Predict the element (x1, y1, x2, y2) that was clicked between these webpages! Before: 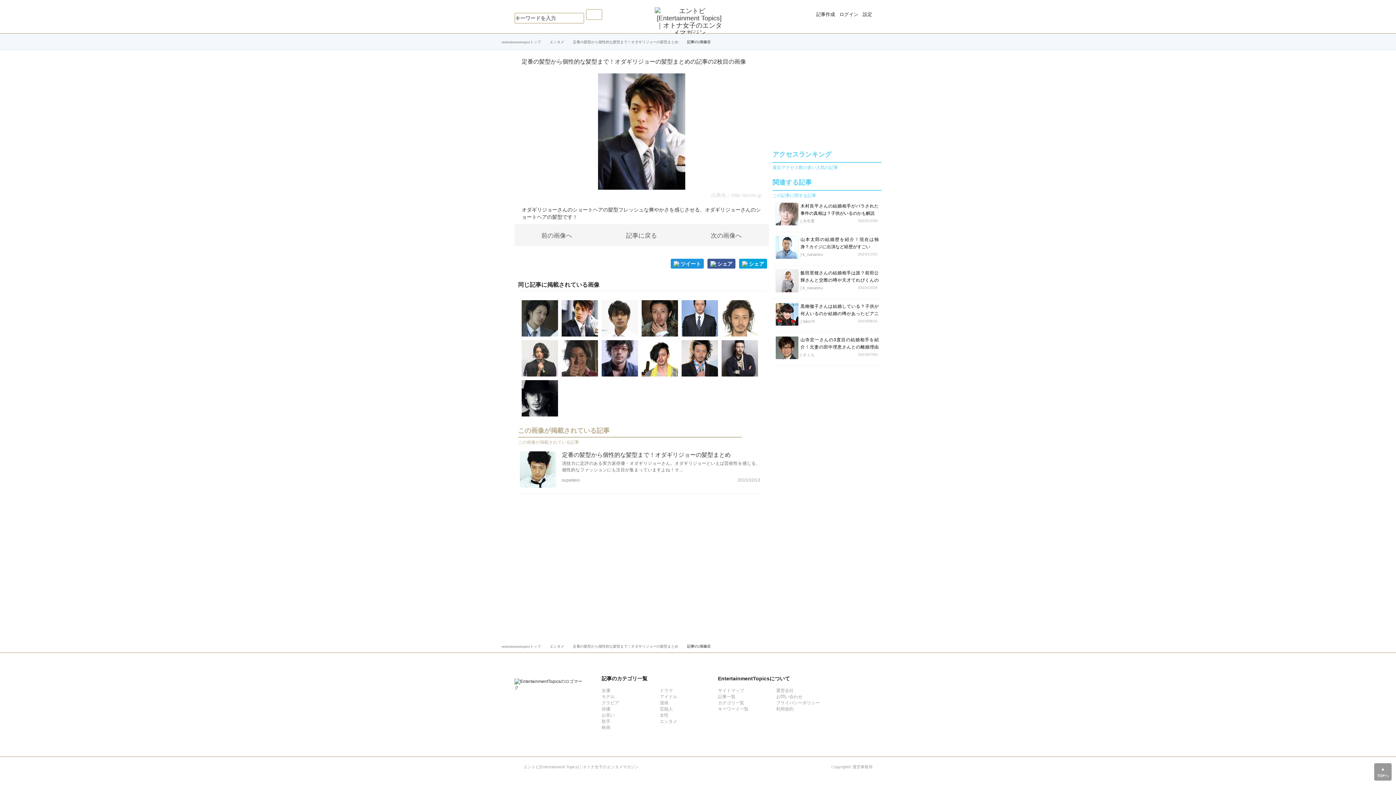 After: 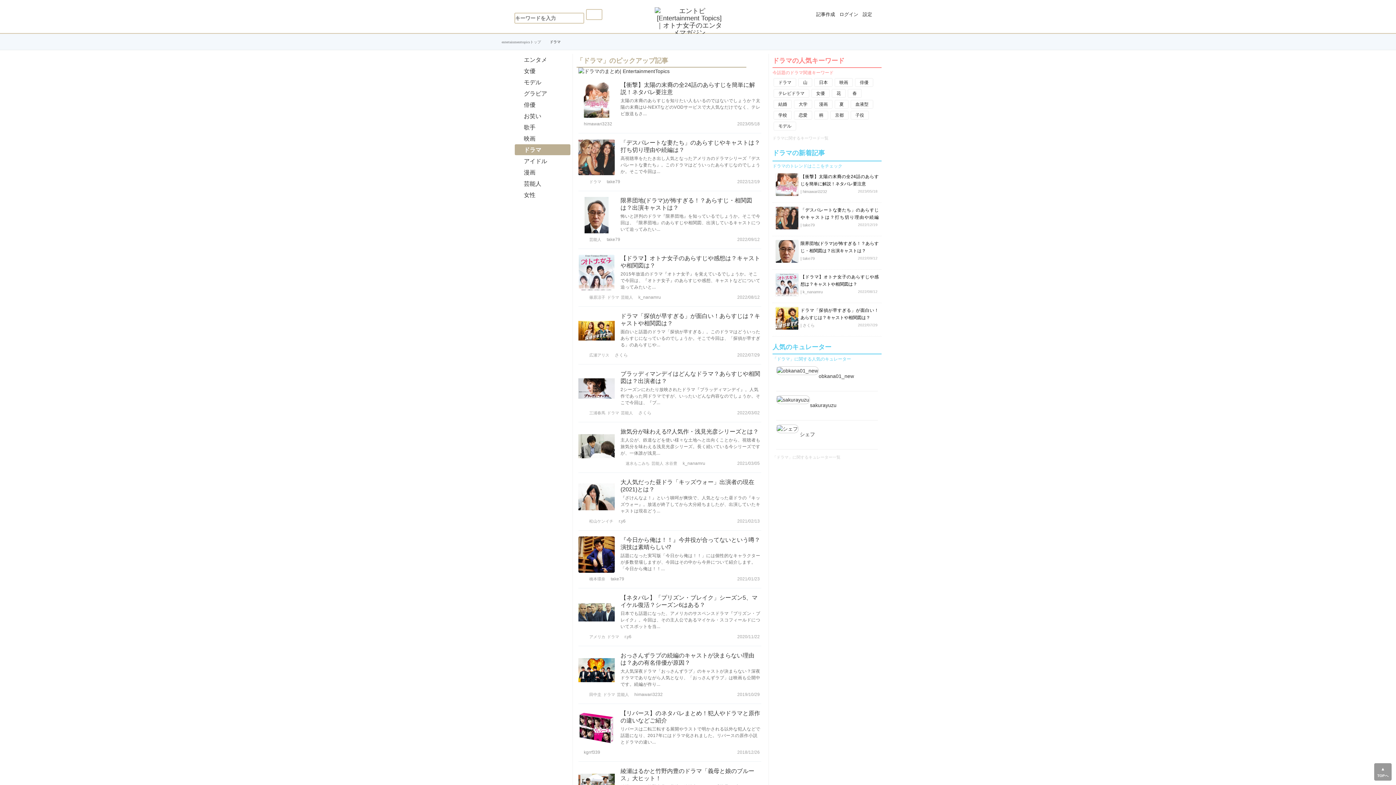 Action: bbox: (660, 688, 718, 694) label: ドラマ